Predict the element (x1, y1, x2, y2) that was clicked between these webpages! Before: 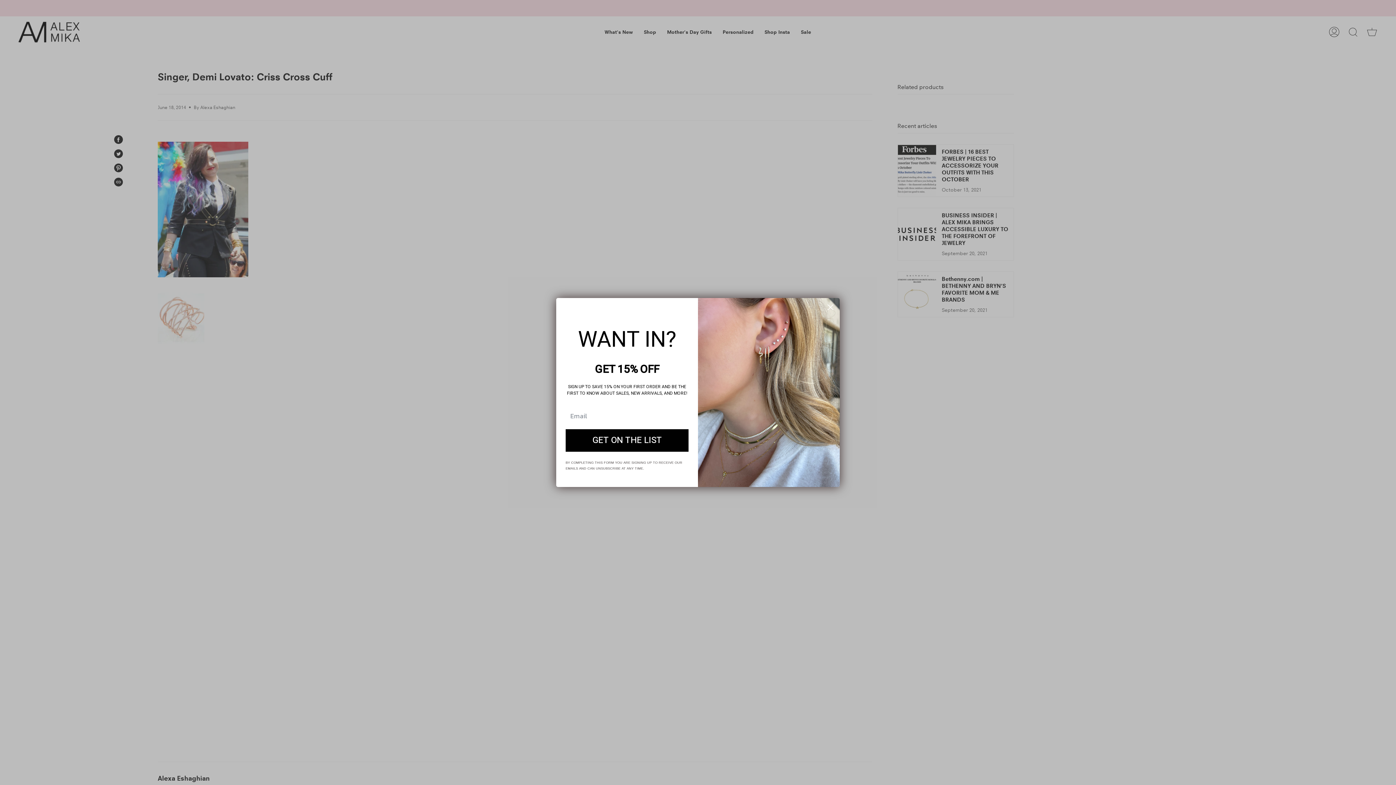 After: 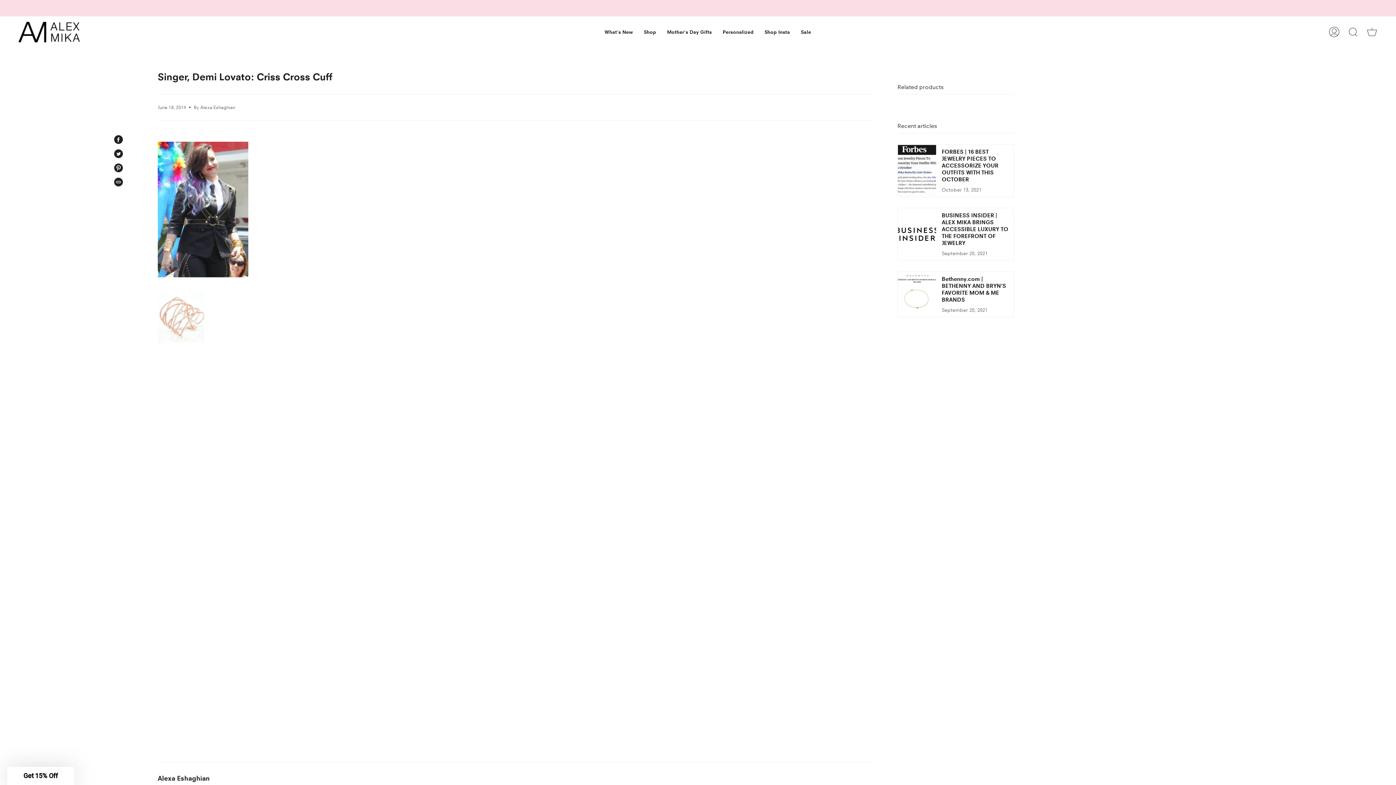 Action: label: Close dialog bbox: (824, 301, 837, 313)